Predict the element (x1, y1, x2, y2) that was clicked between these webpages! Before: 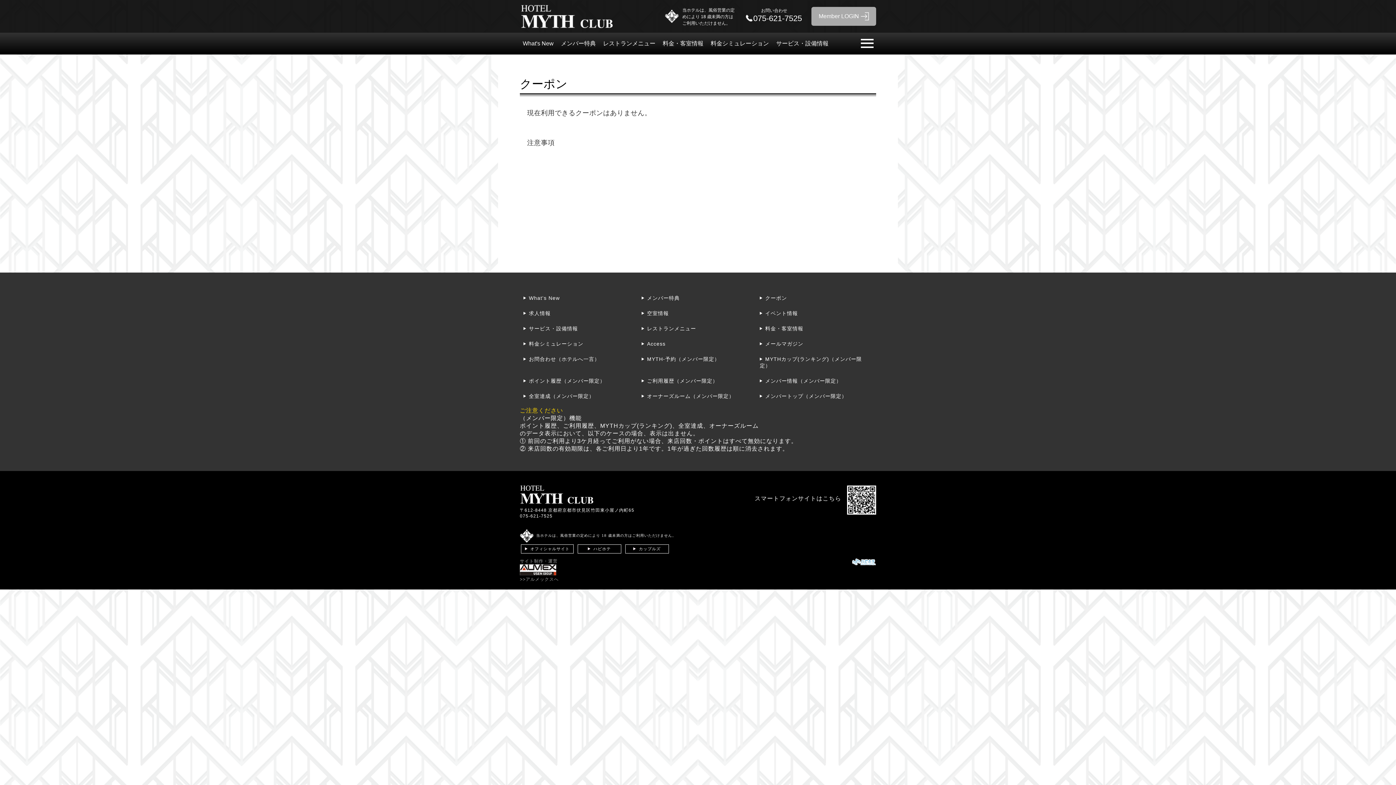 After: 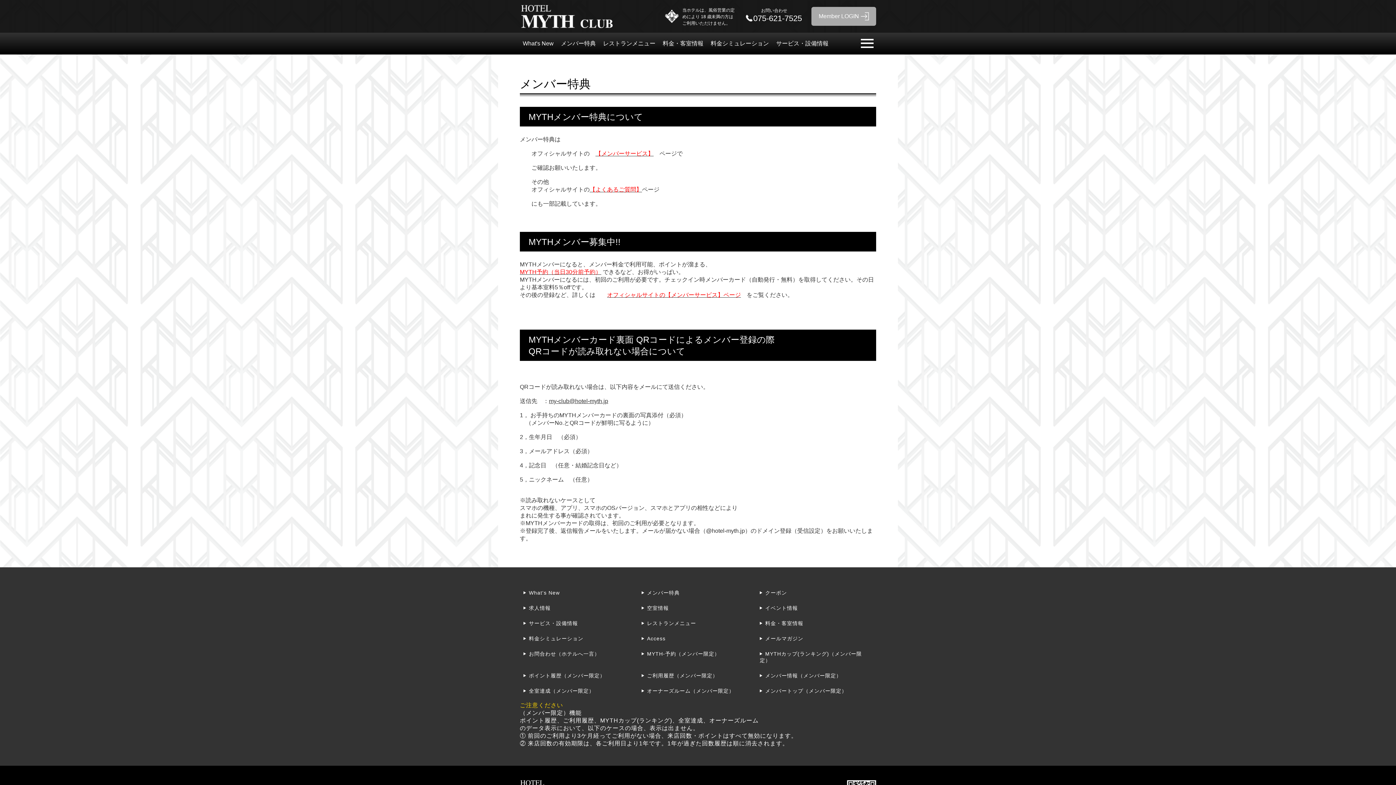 Action: bbox: (561, 36, 596, 50) label: メンバー特典